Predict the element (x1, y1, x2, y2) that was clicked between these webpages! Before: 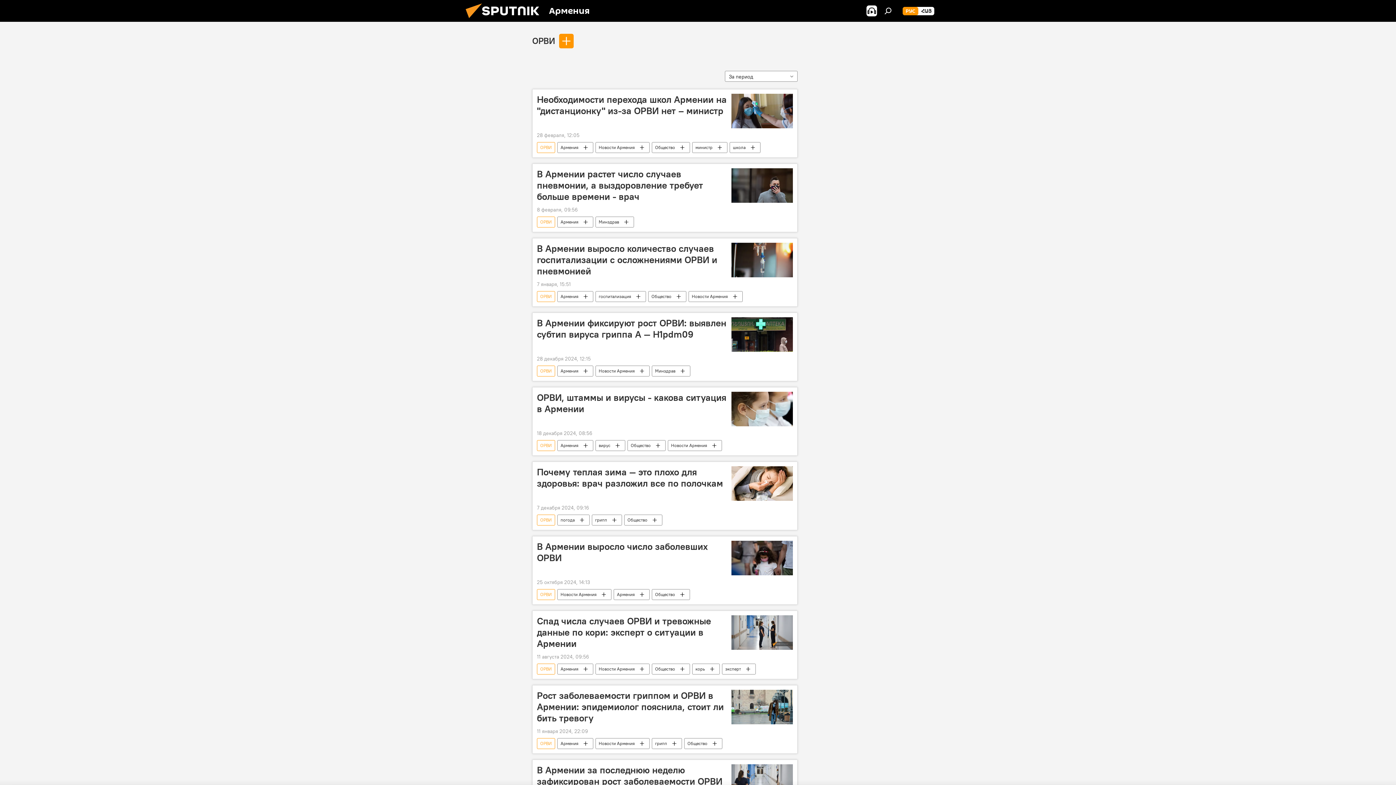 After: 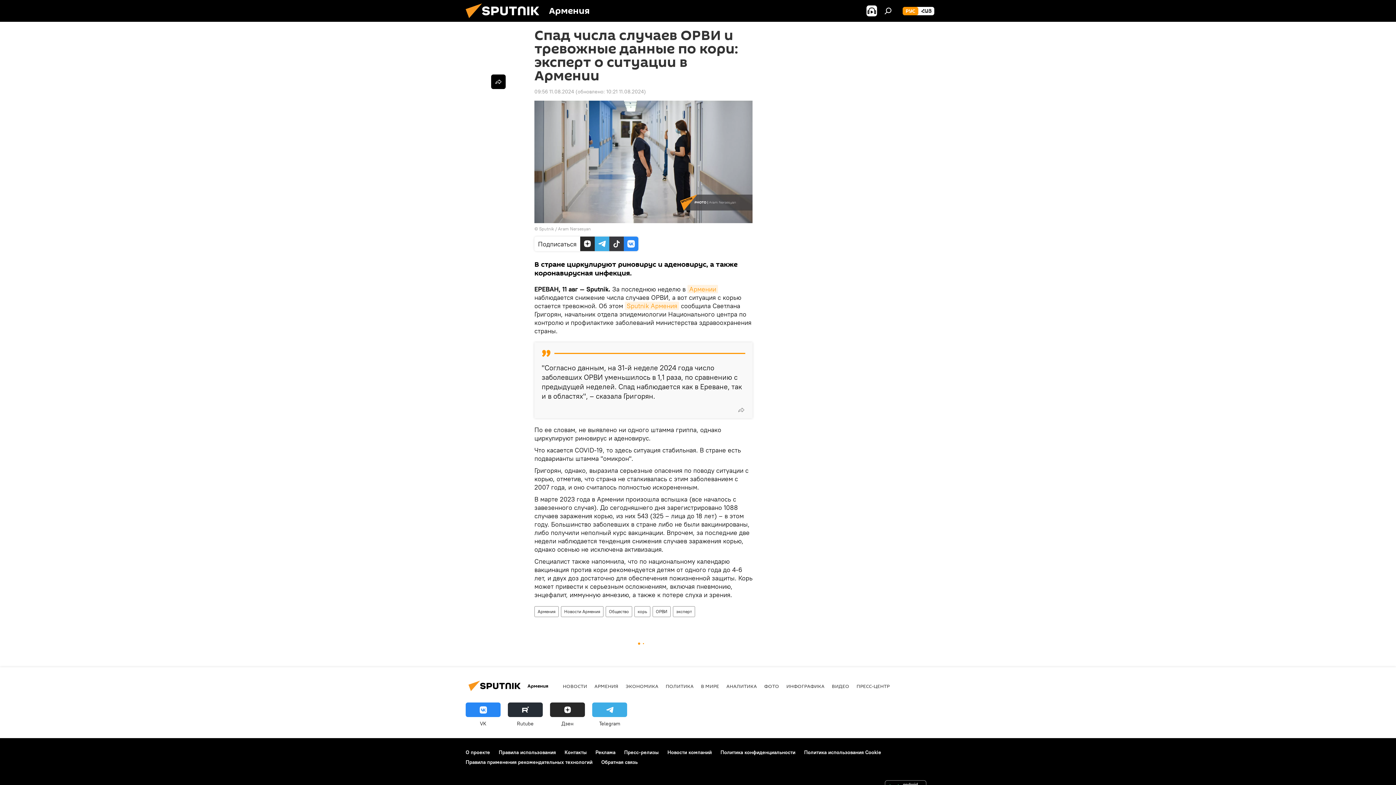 Action: bbox: (731, 615, 793, 650)